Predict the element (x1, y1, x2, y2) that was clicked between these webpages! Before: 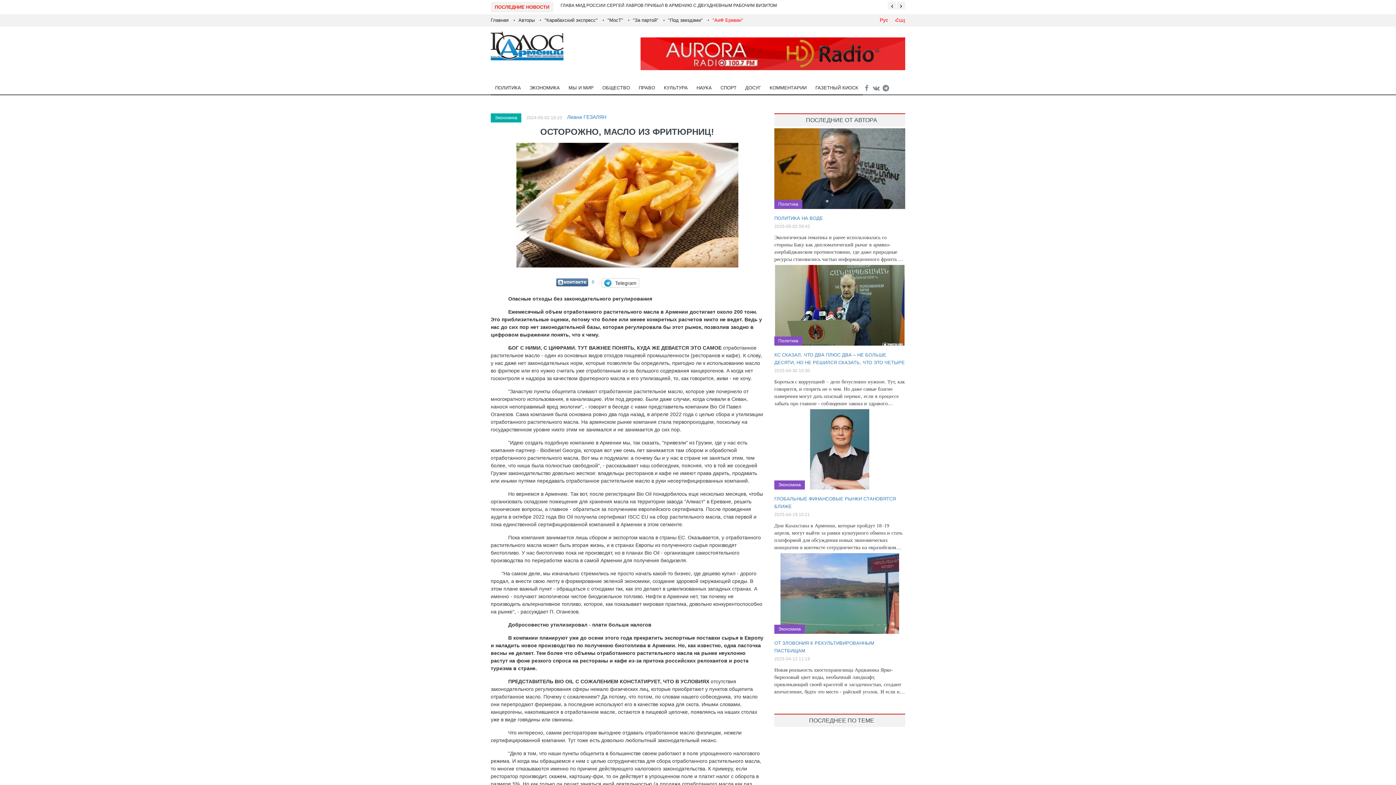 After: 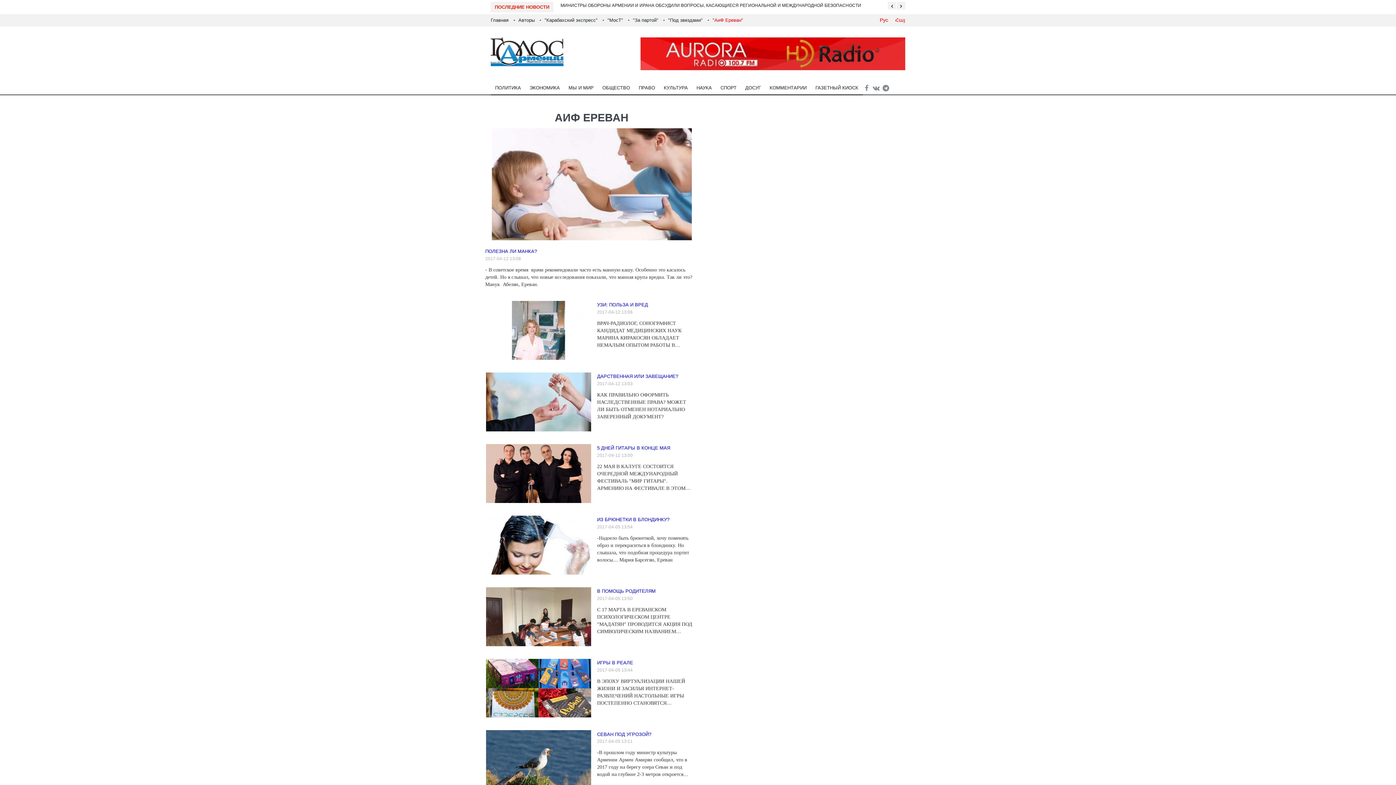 Action: bbox: (712, 17, 743, 22) label: "АиФ Ереван"